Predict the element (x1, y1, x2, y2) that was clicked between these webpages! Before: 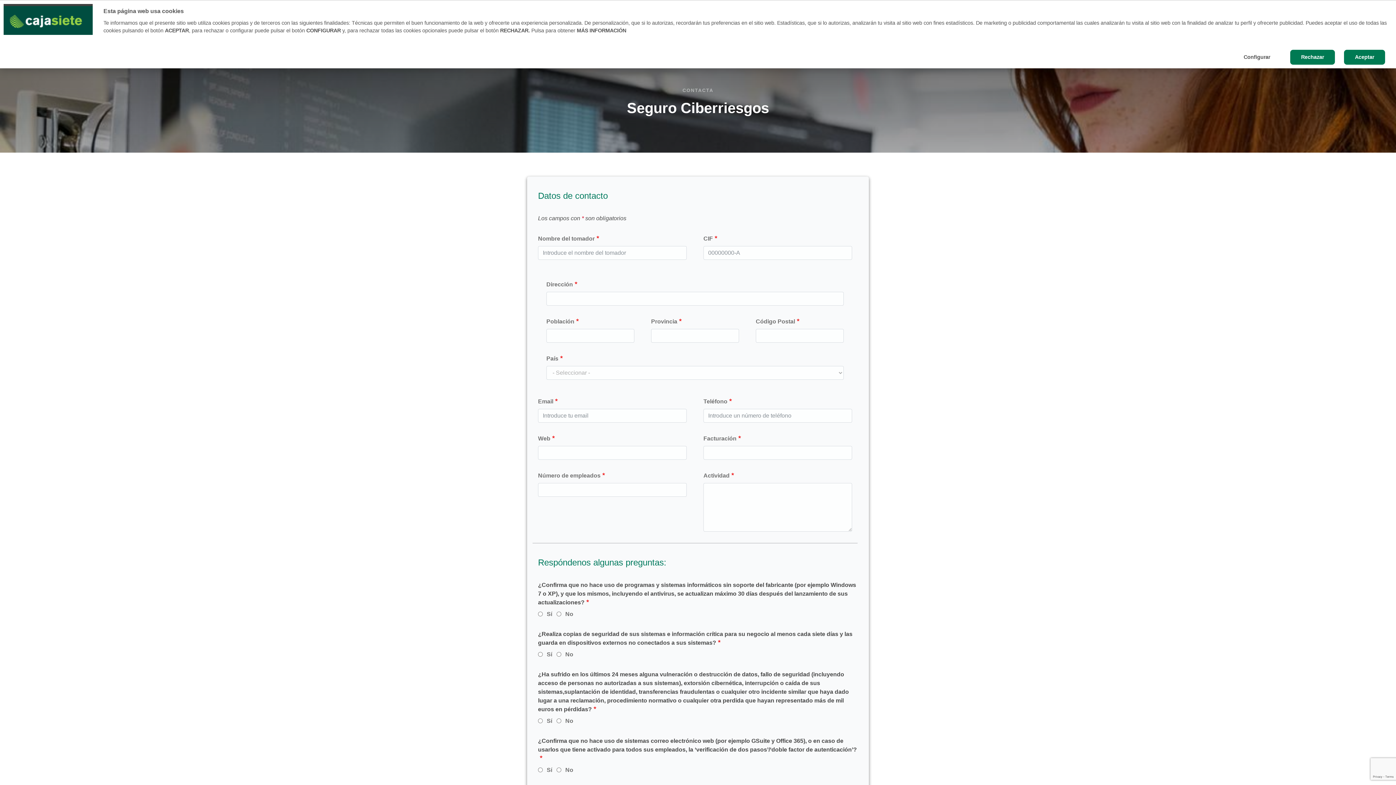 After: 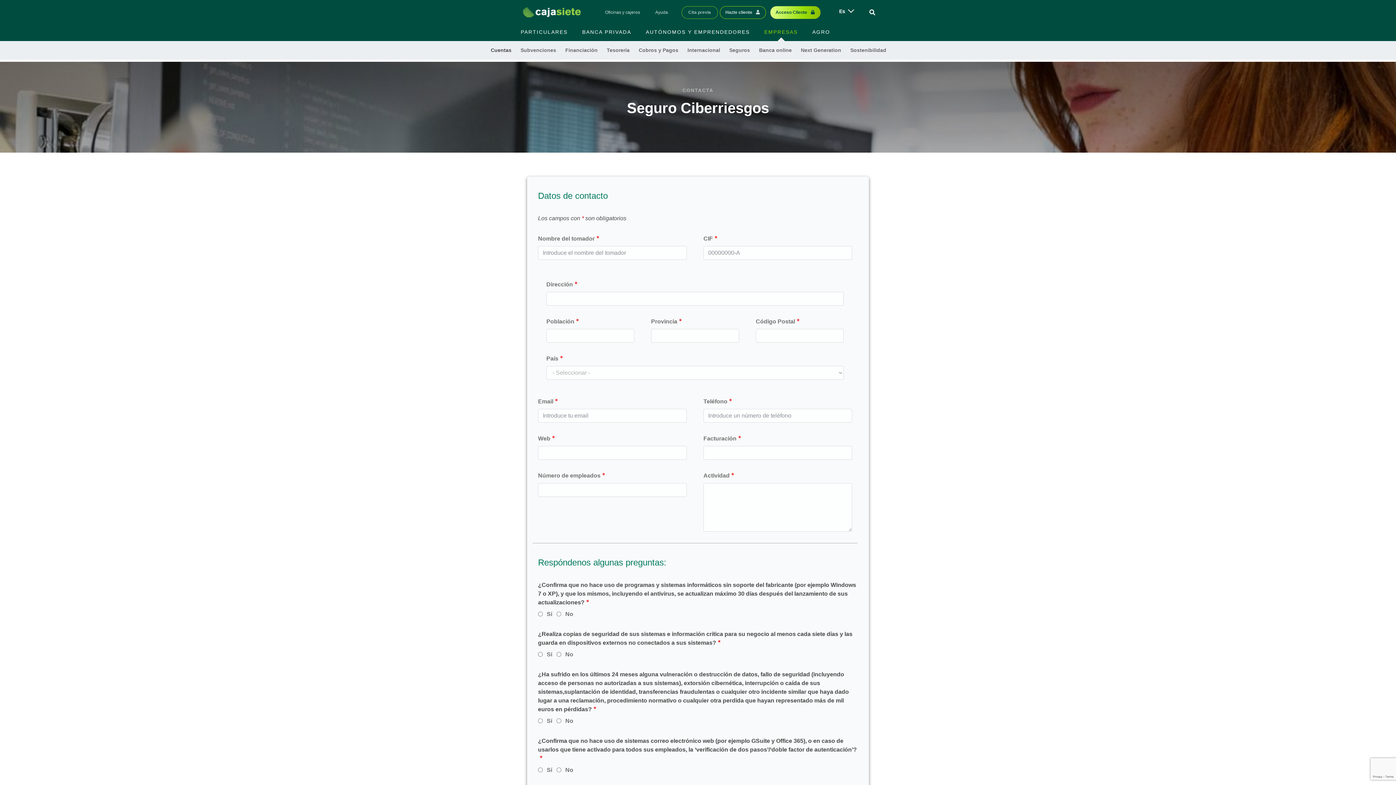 Action: bbox: (1344, 49, 1385, 64) label: Aceptar